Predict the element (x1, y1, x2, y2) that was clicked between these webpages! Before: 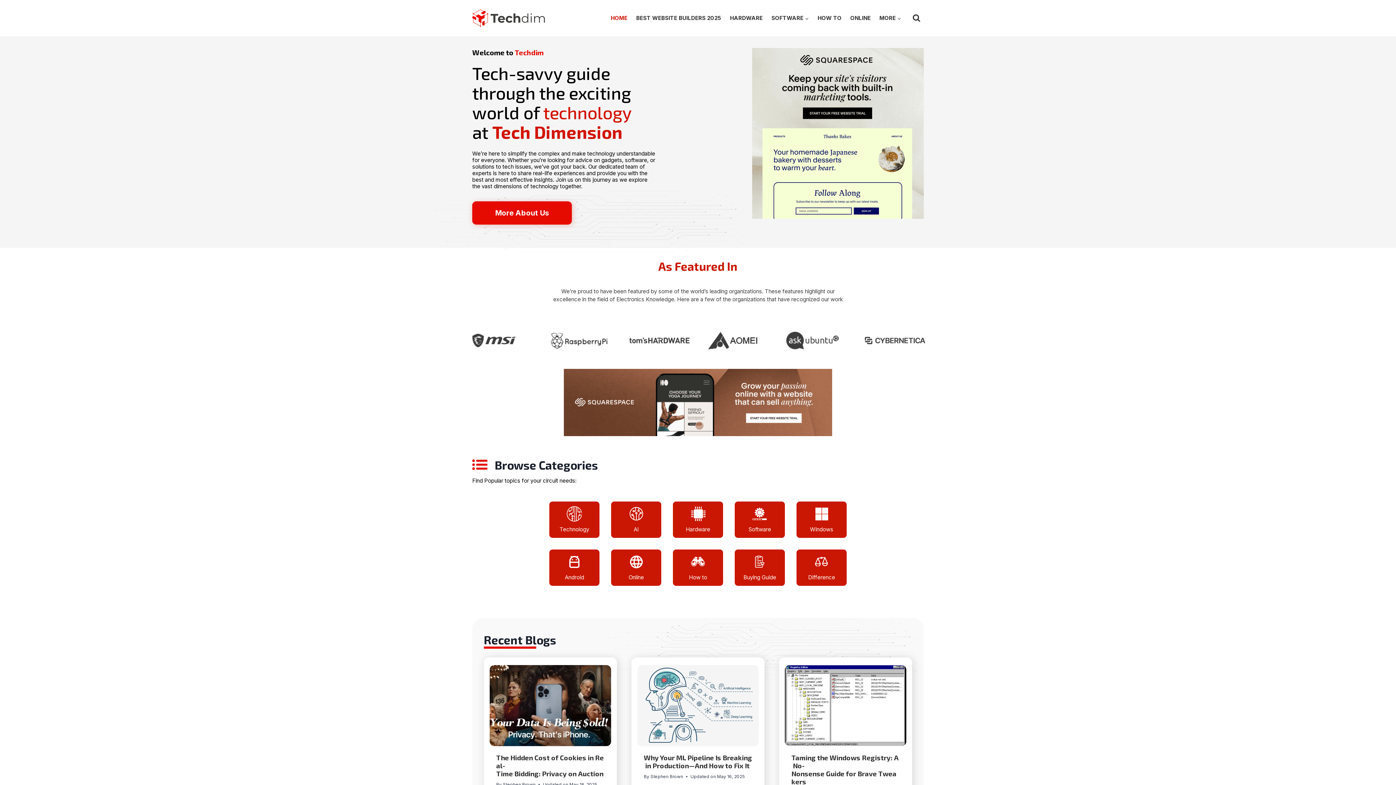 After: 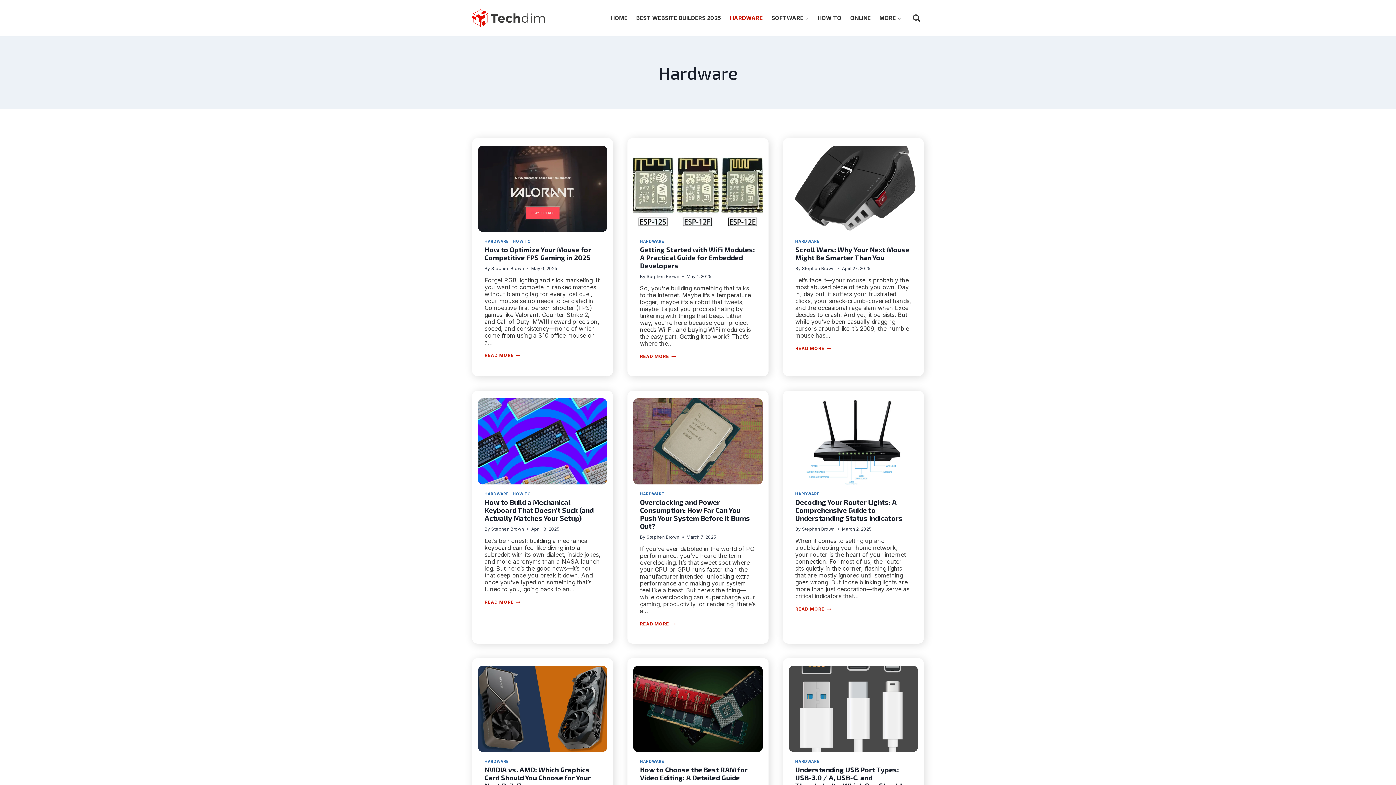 Action: bbox: (673, 501, 723, 538) label: Hardware